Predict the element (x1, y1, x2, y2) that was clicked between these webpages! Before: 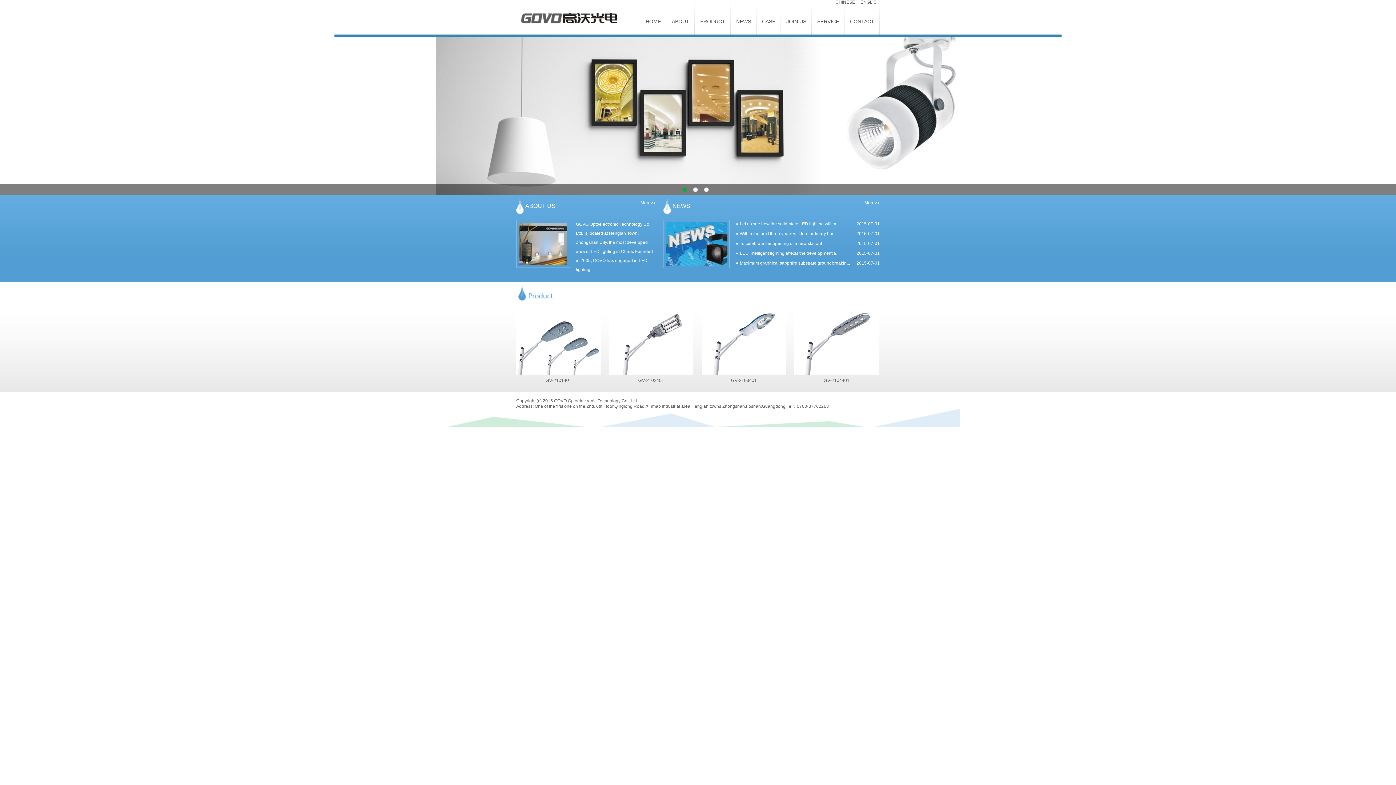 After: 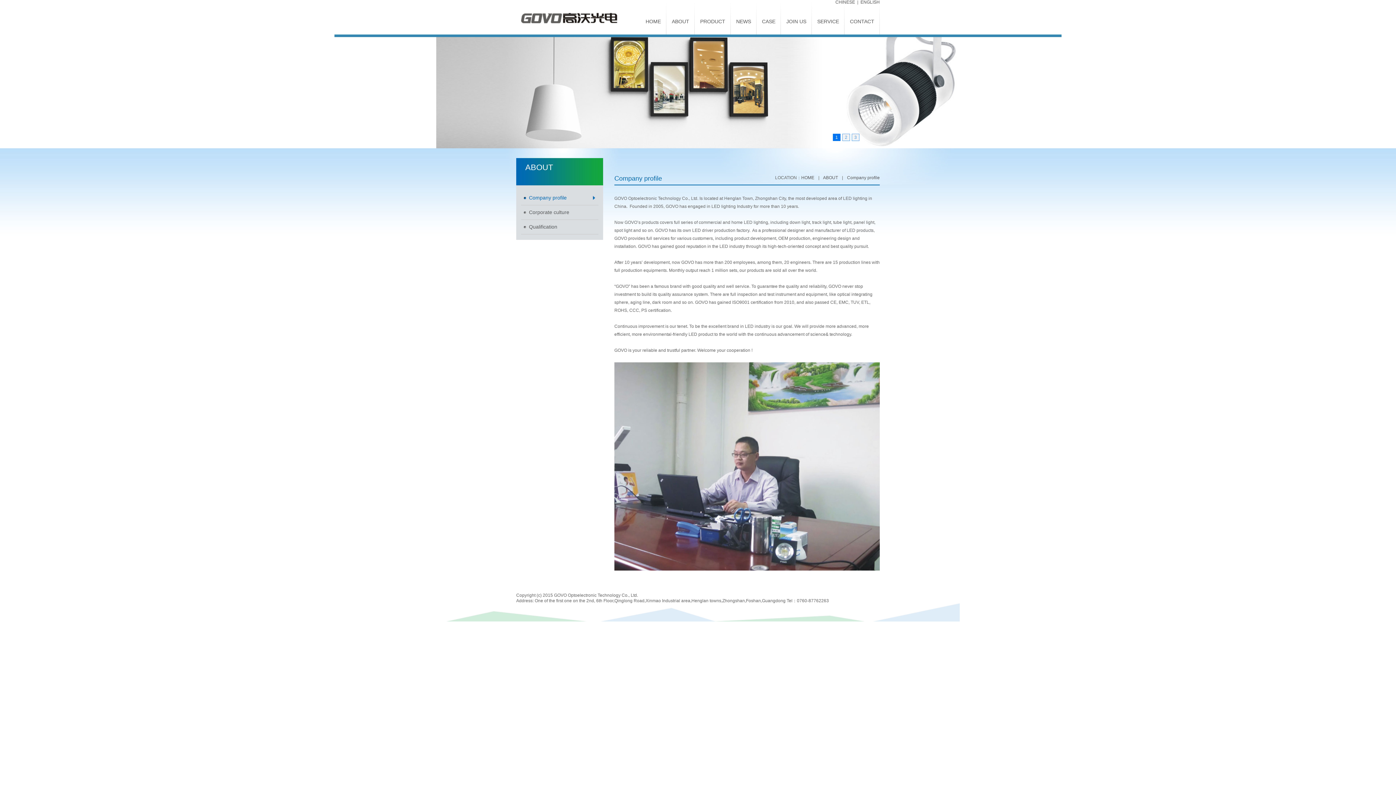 Action: label: More>> bbox: (640, 200, 656, 205)